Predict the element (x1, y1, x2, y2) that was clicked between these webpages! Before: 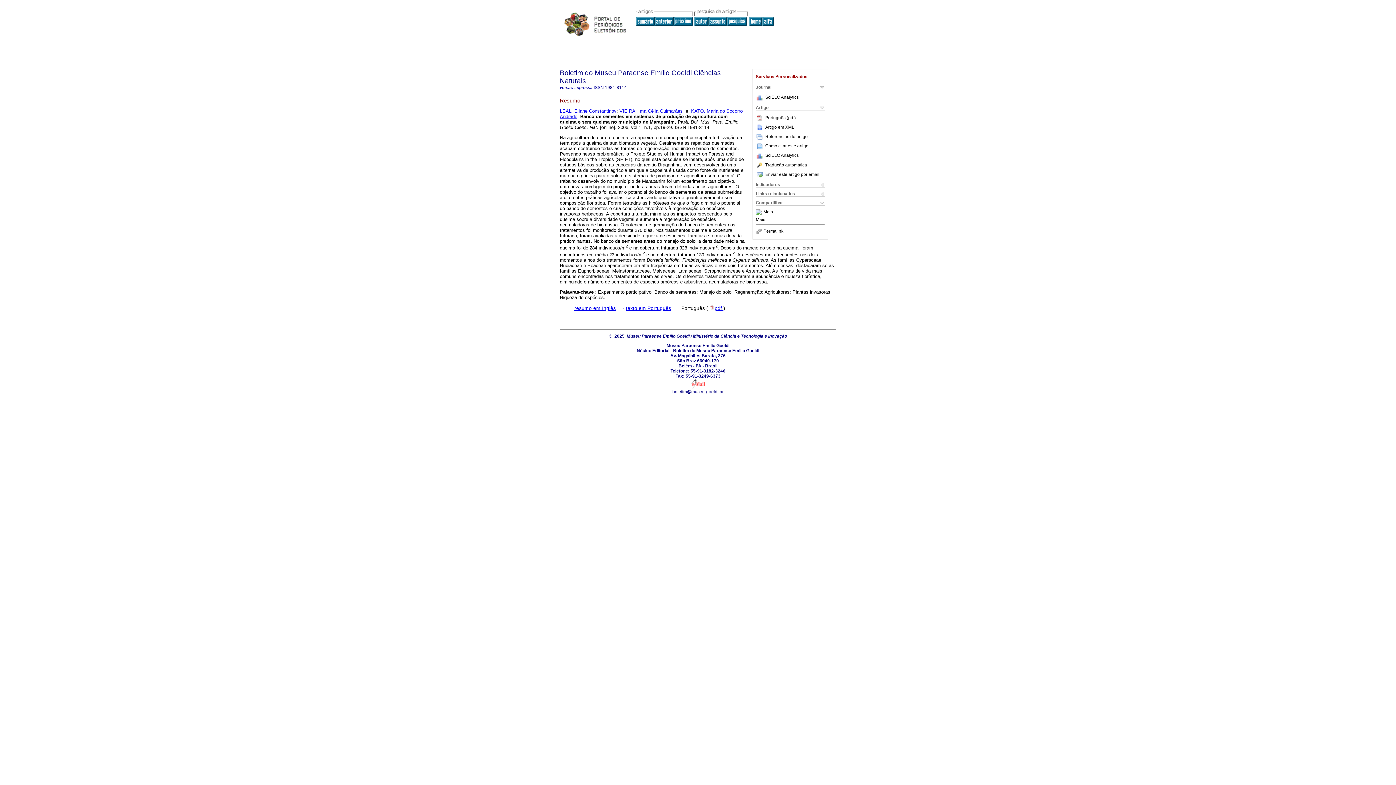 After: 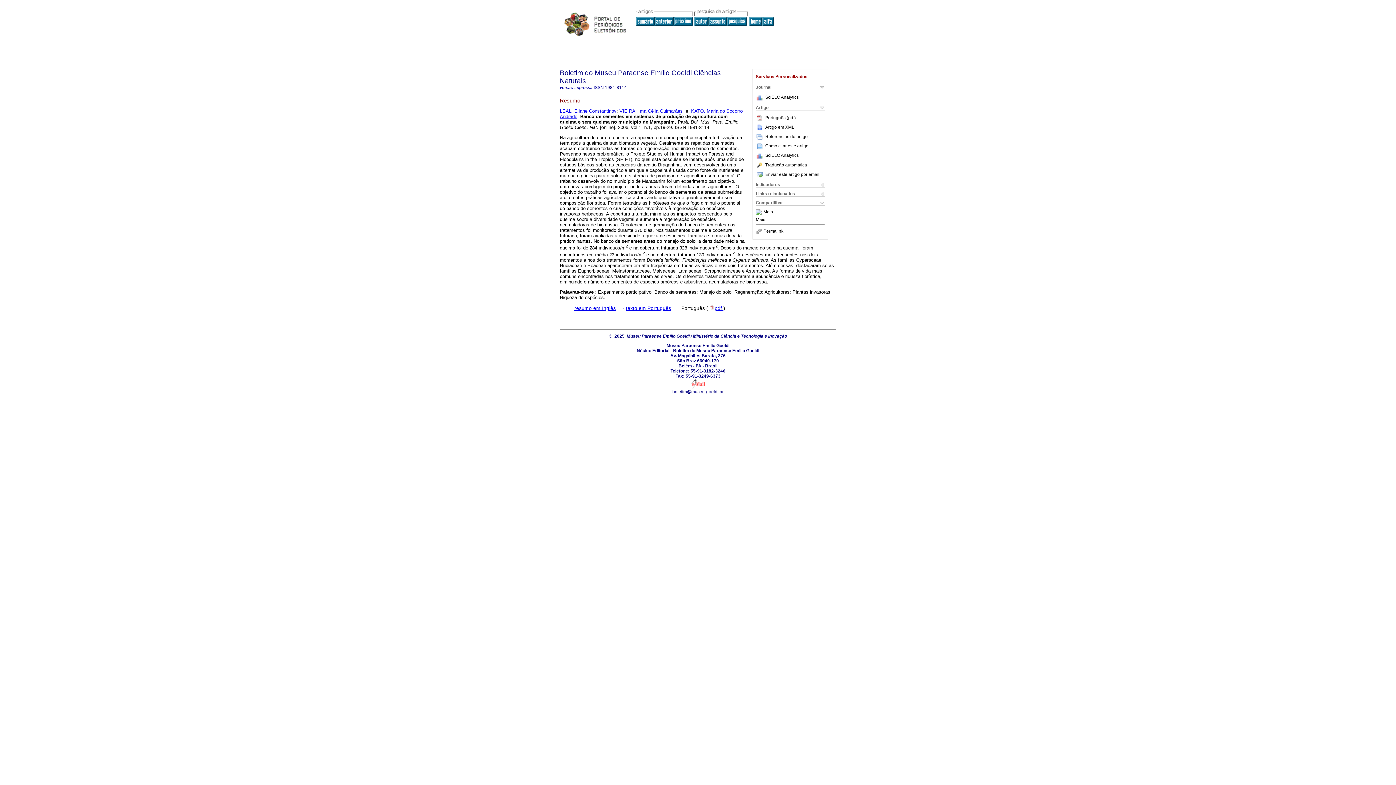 Action: bbox: (756, 143, 765, 148)